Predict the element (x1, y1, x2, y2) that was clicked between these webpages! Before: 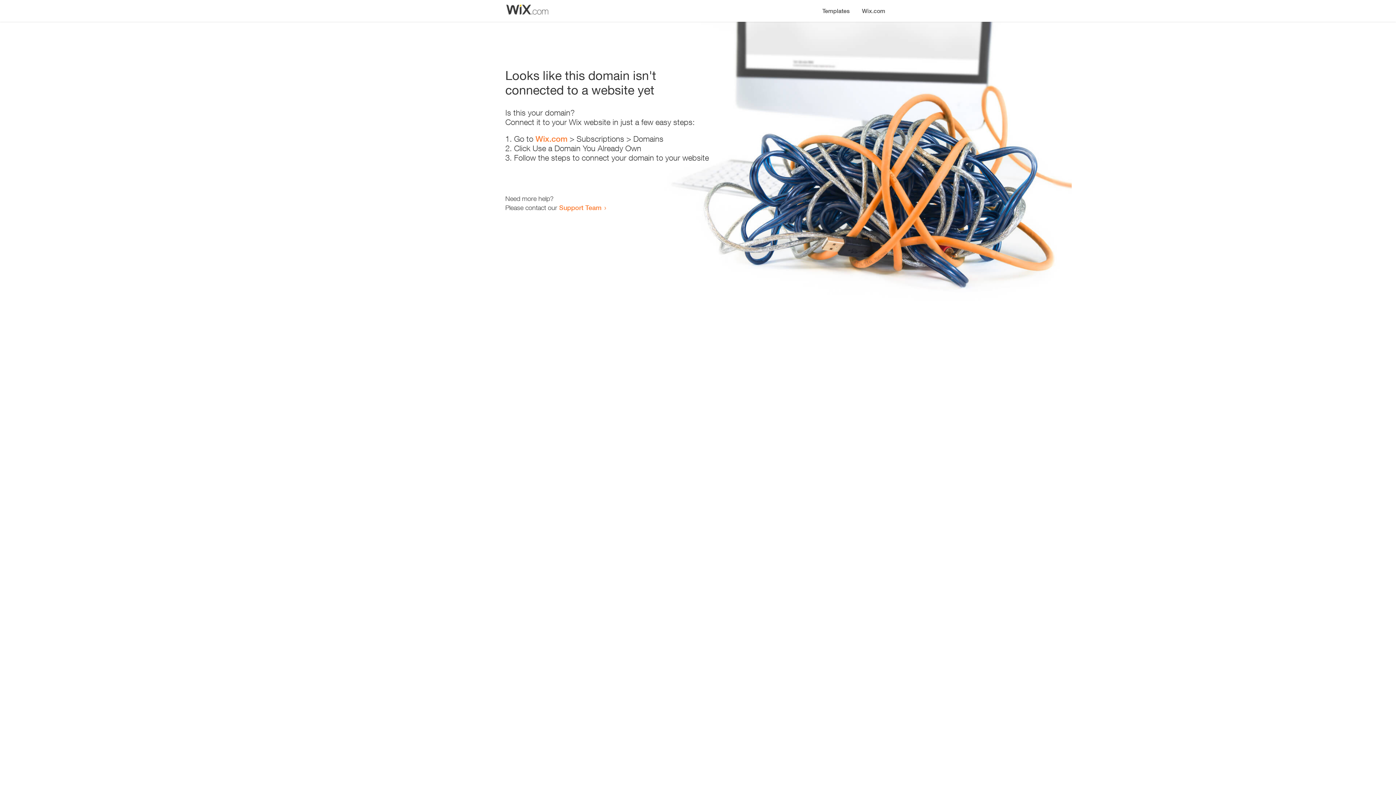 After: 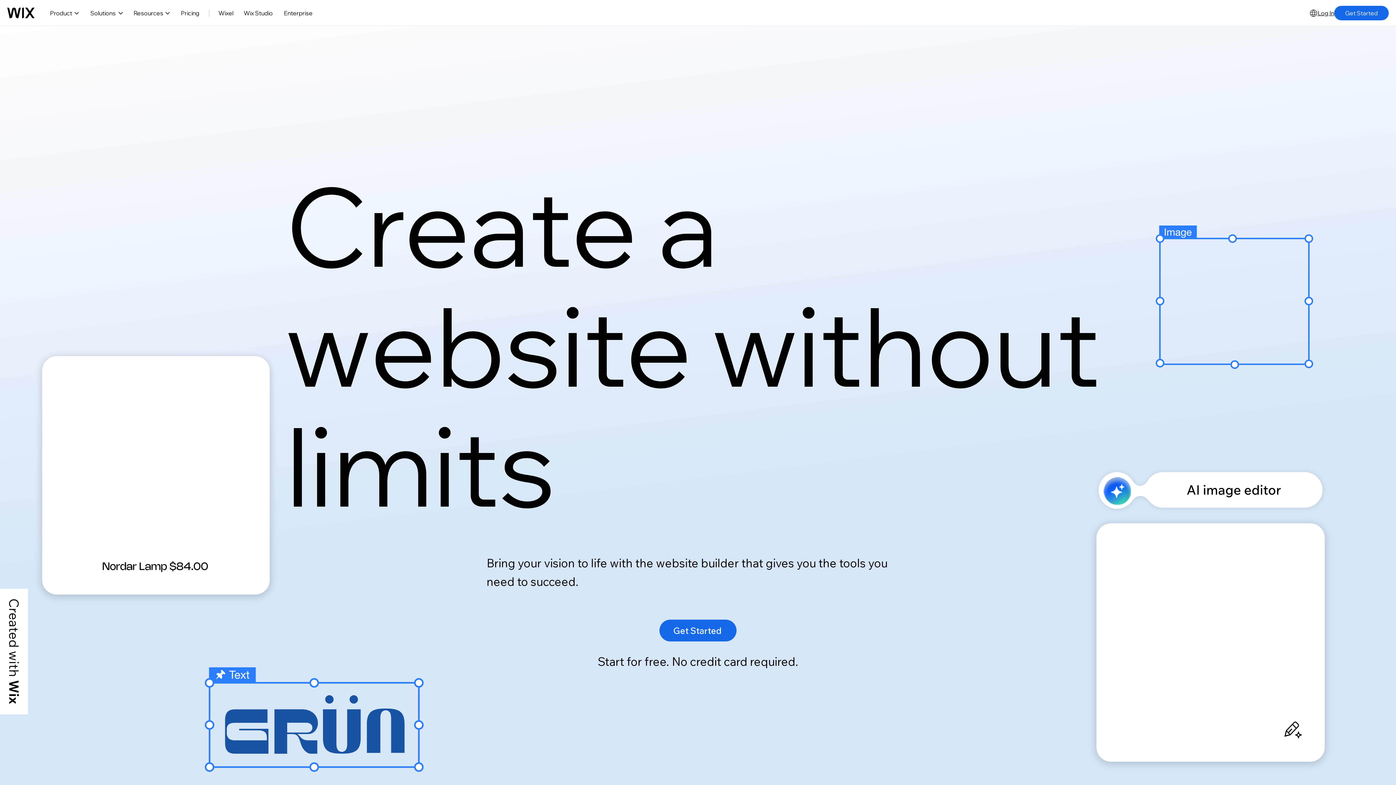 Action: bbox: (535, 134, 567, 143) label: Wix.com